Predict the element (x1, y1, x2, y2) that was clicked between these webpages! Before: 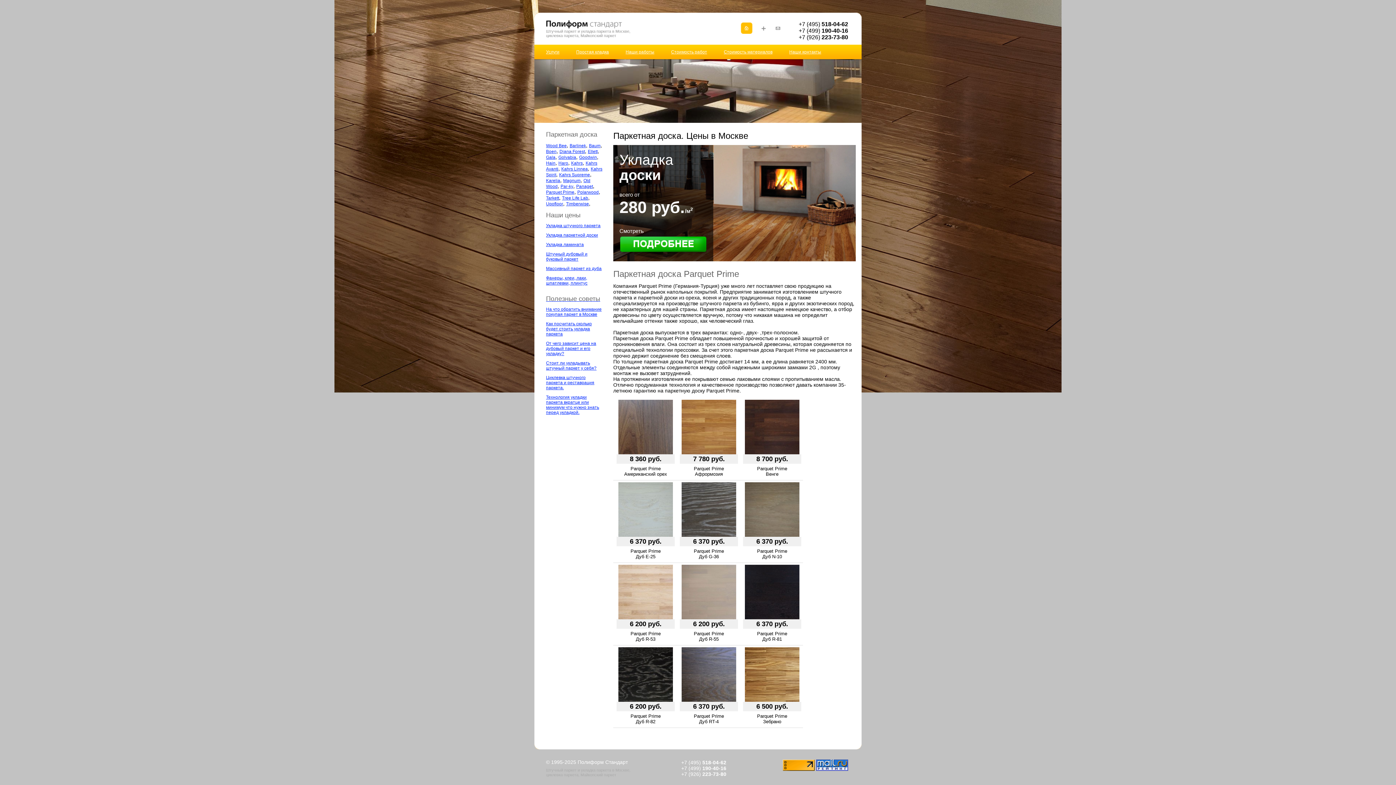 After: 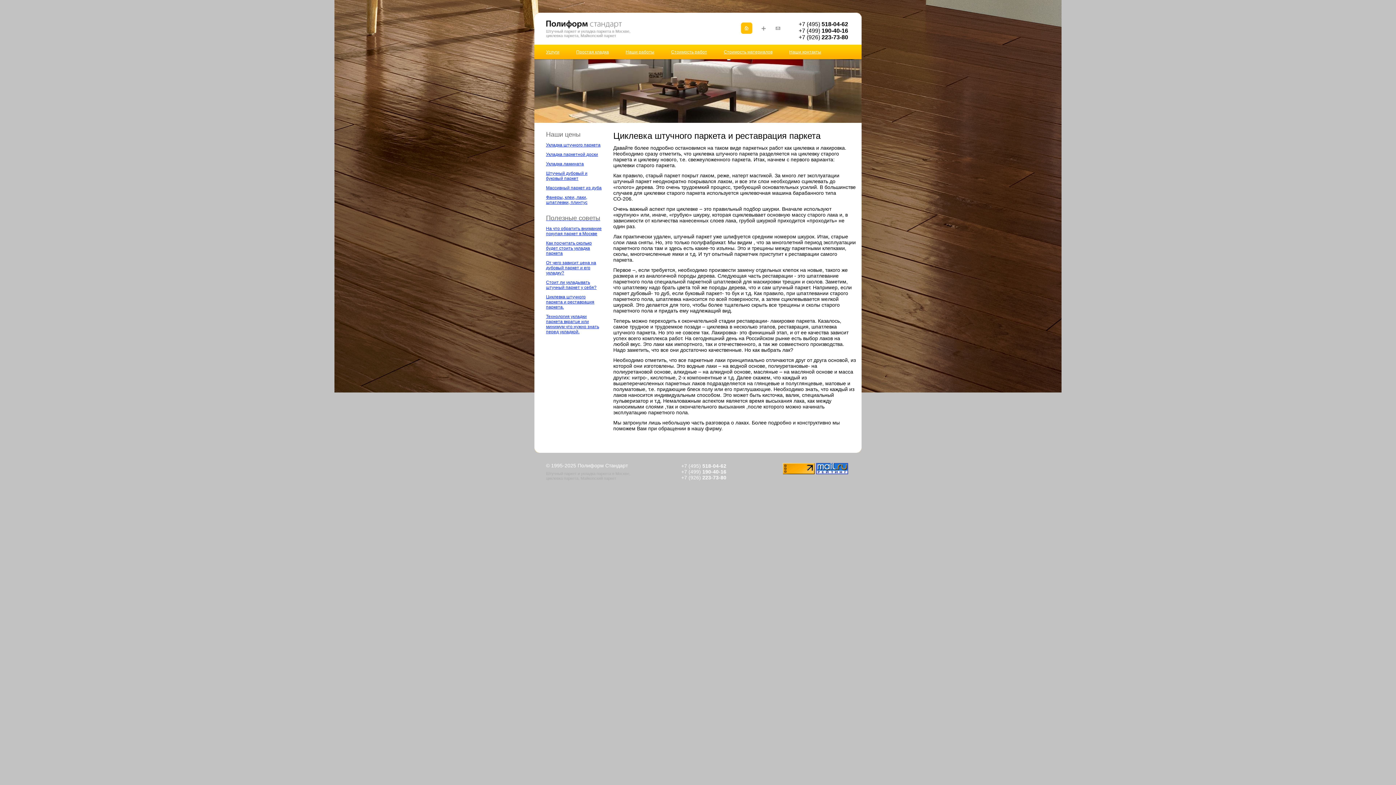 Action: bbox: (546, 375, 594, 390) label: Циклевка штучного паркета и реставрация паркета.